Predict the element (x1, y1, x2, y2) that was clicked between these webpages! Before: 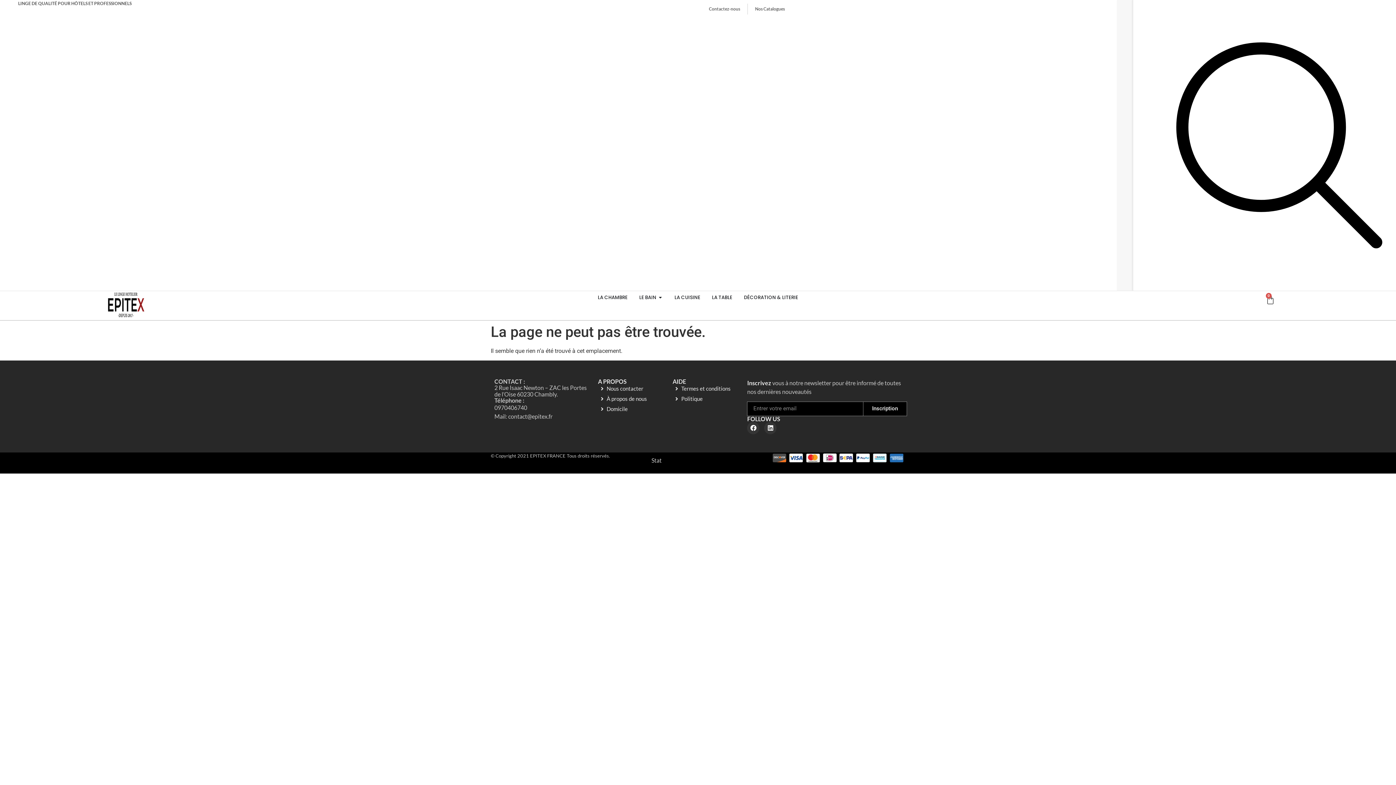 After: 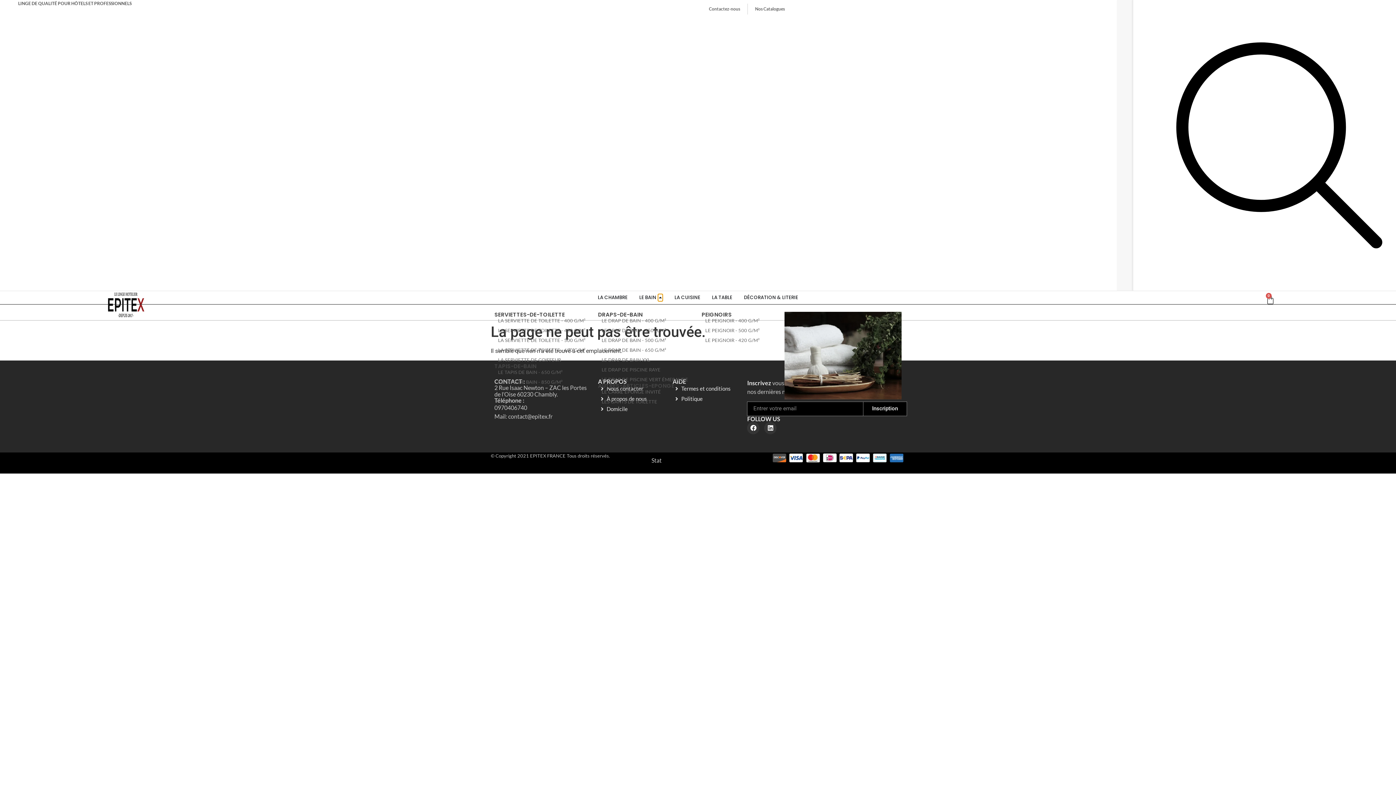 Action: label: Open Le bain bbox: (658, 294, 663, 301)